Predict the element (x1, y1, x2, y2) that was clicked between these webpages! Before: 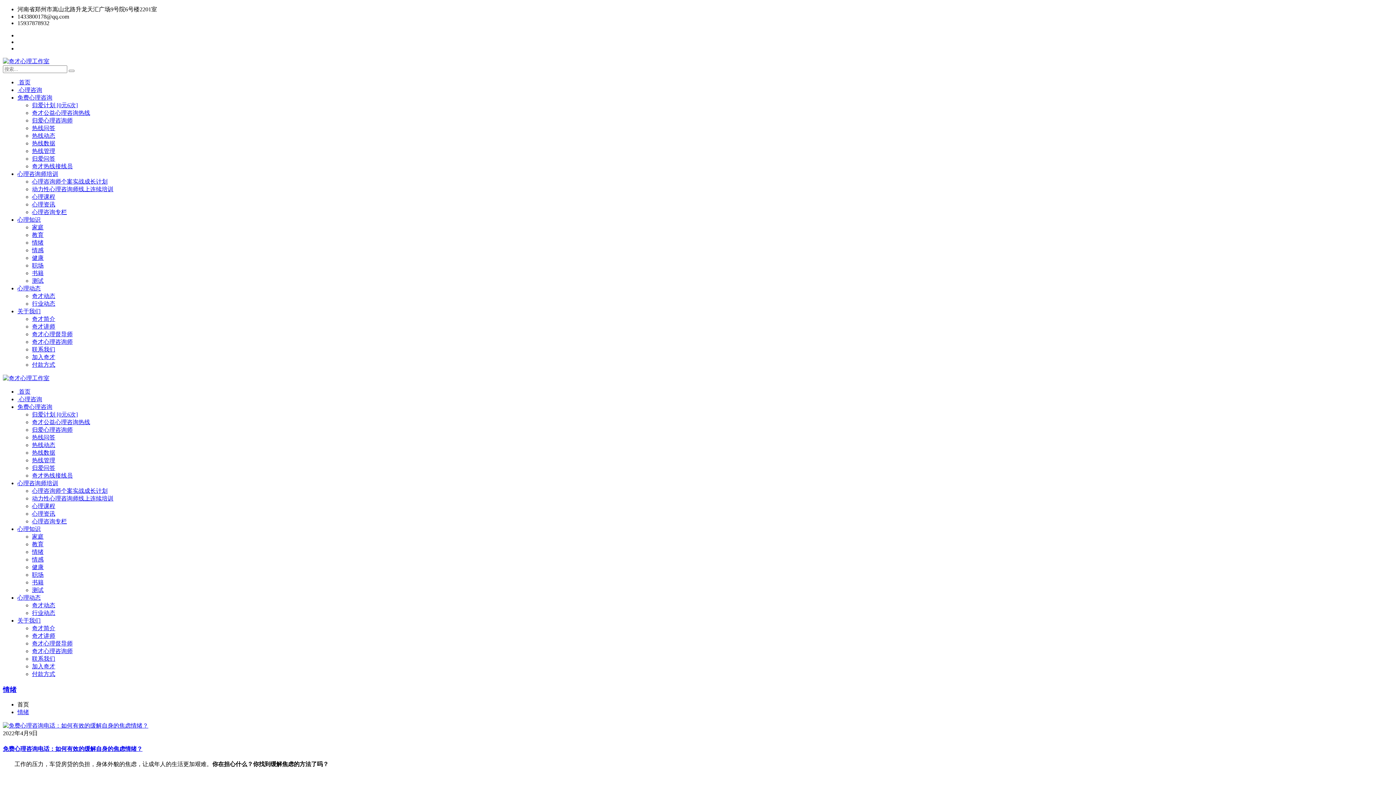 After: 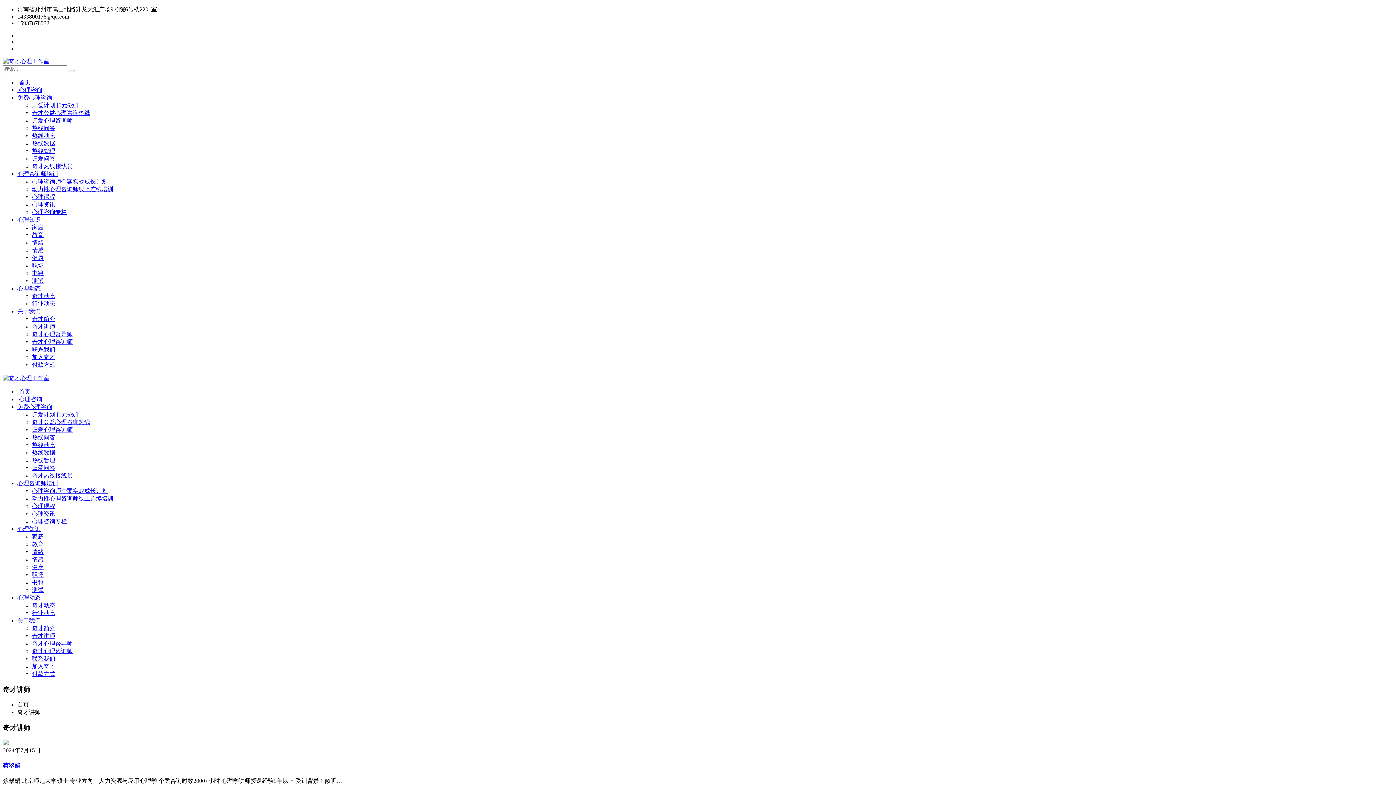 Action: label: 奇才讲师 bbox: (32, 323, 55, 329)